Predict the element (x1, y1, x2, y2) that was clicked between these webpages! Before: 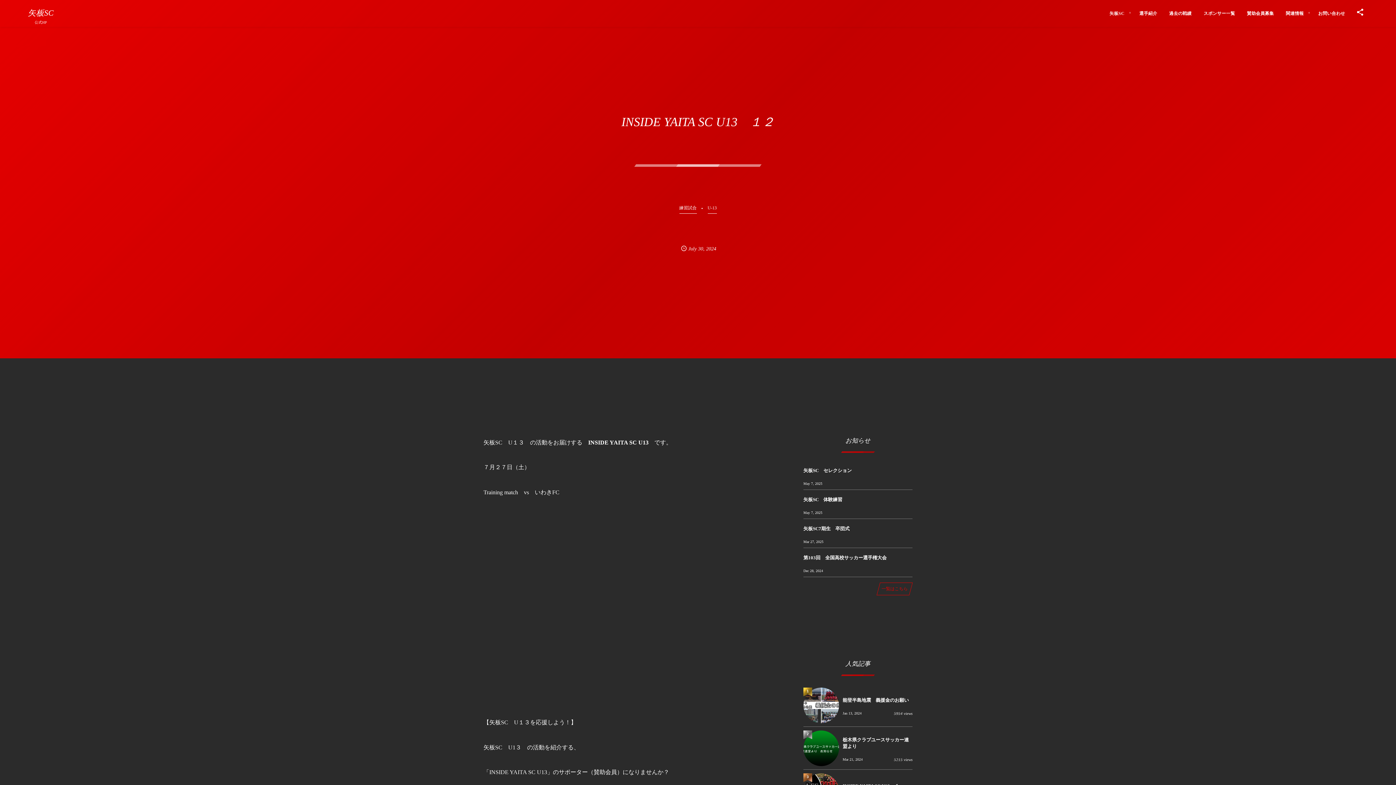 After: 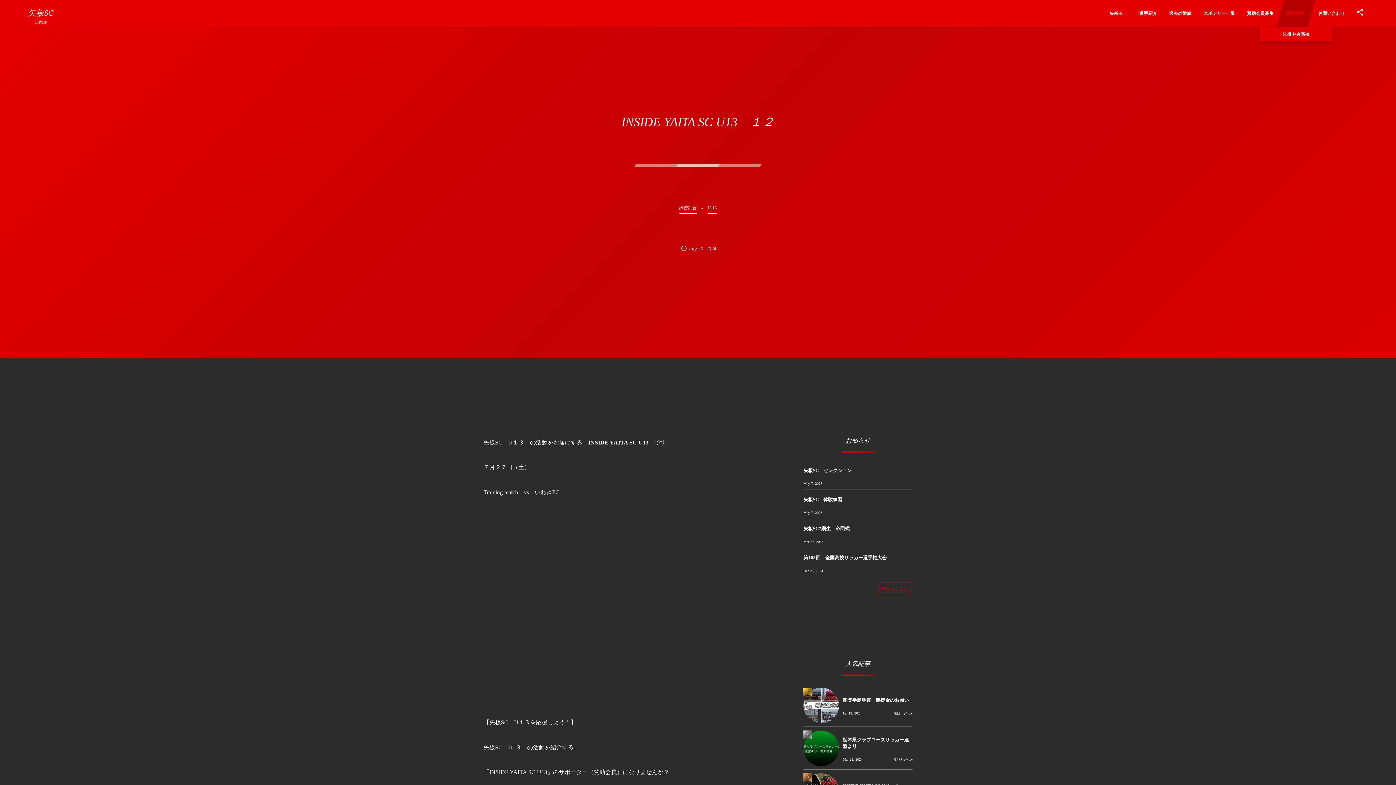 Action: label: 関連情報 bbox: (1277, 0, 1315, 26)